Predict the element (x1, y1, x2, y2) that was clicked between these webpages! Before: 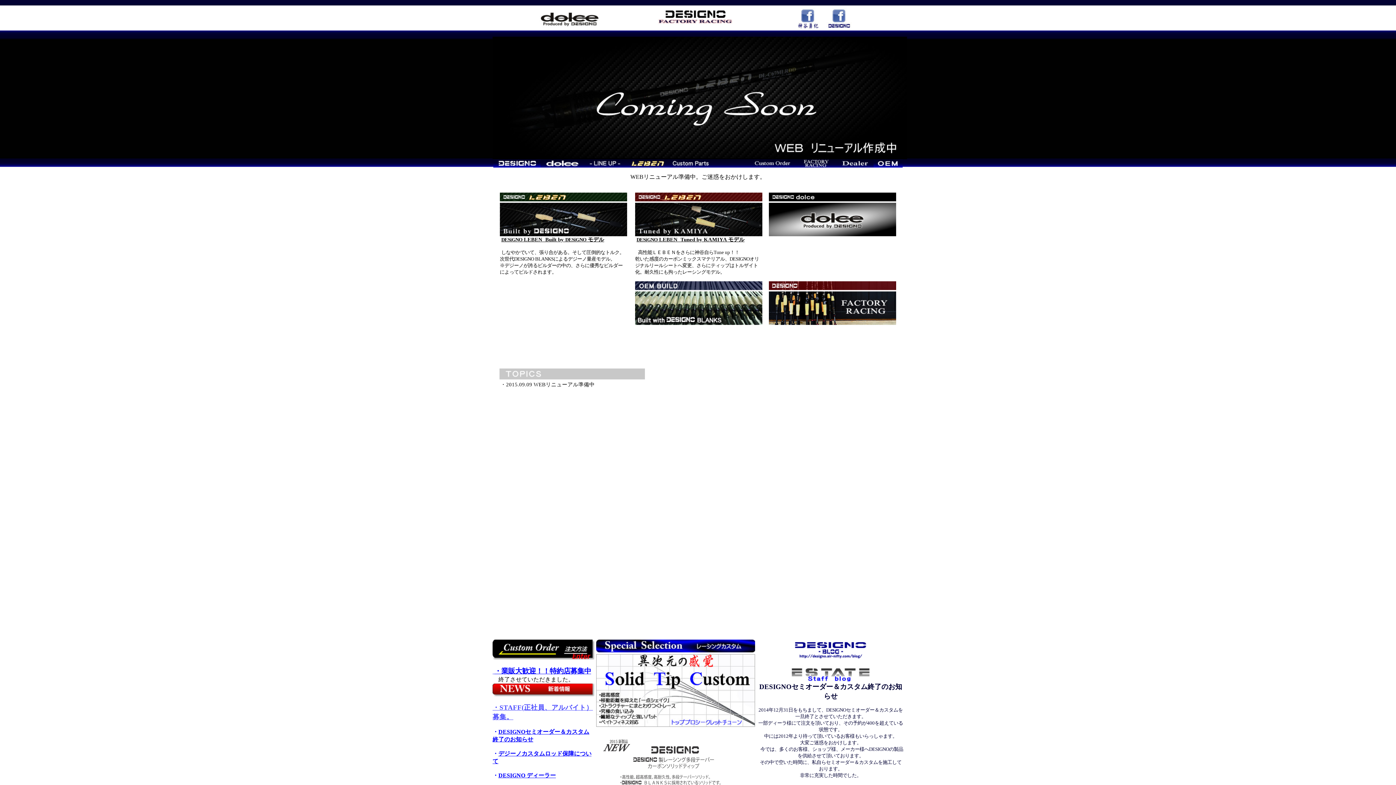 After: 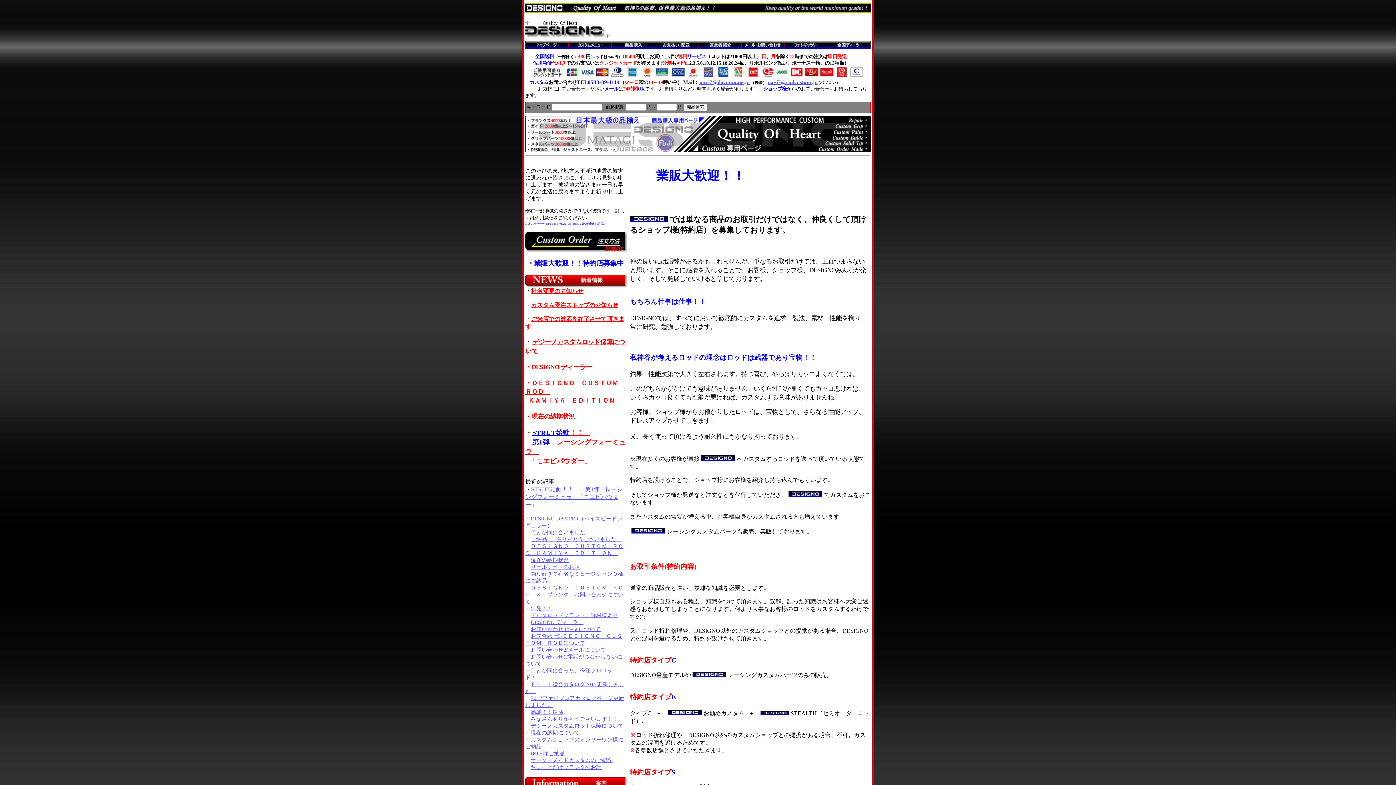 Action: bbox: (494, 668, 501, 674) label: ・